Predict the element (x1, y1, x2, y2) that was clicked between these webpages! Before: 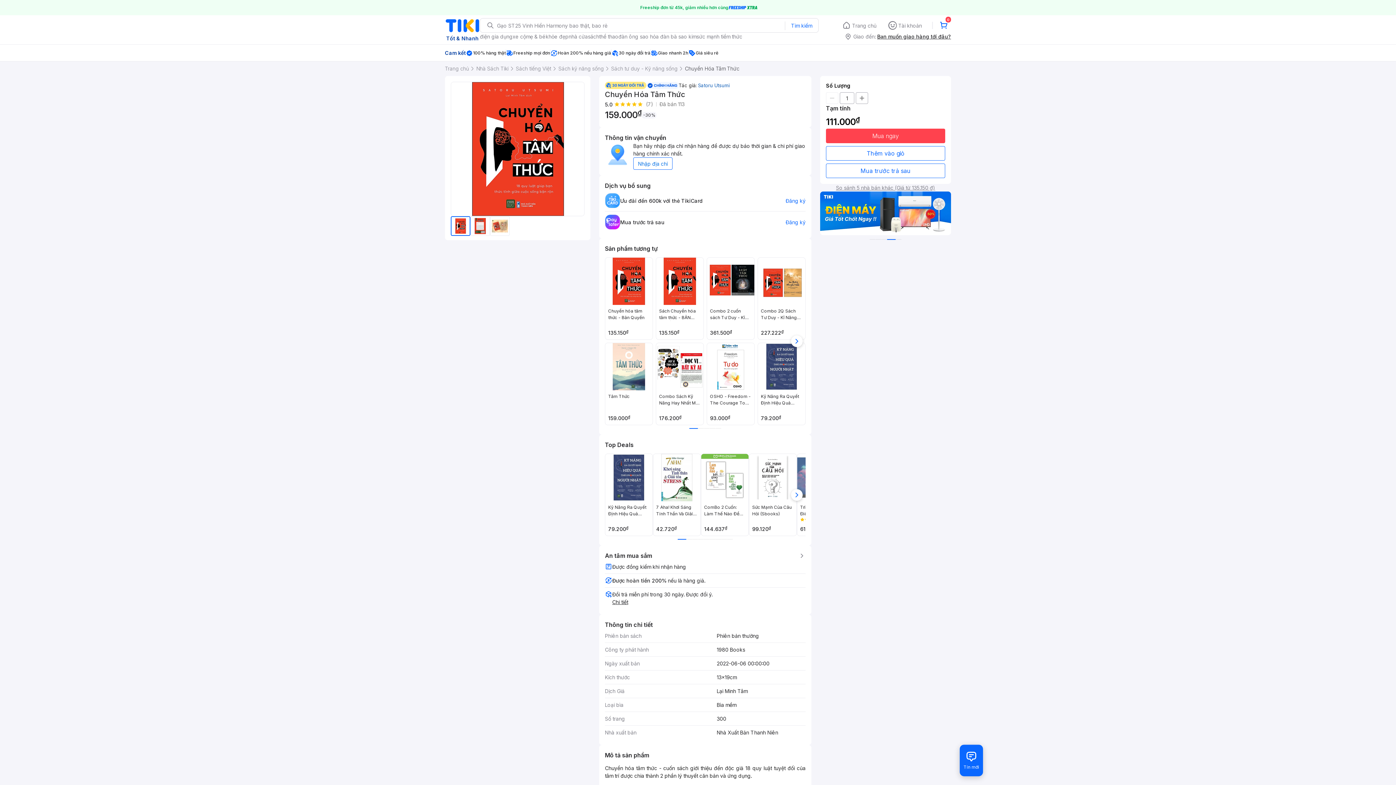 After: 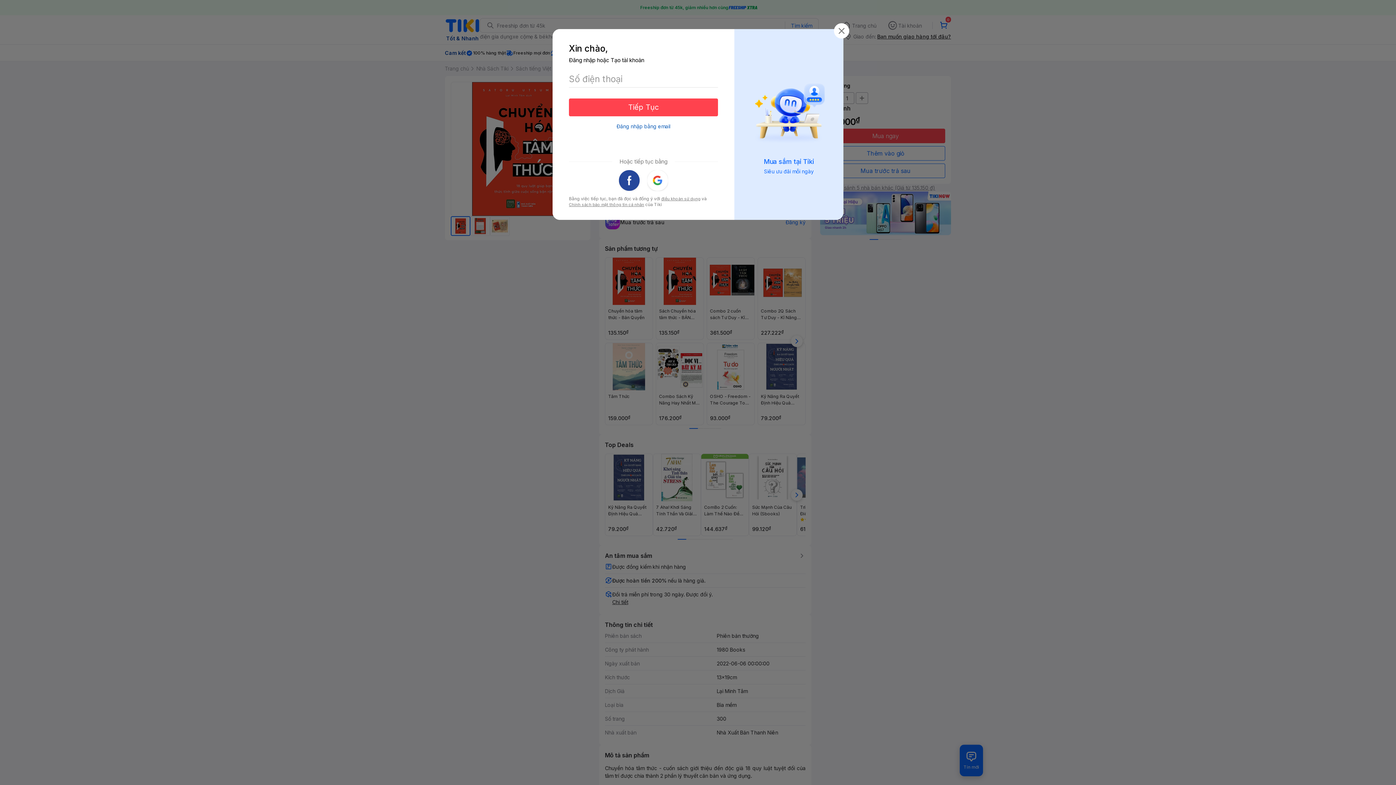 Action: bbox: (826, 146, 945, 160) label: Thêm vào giỏ